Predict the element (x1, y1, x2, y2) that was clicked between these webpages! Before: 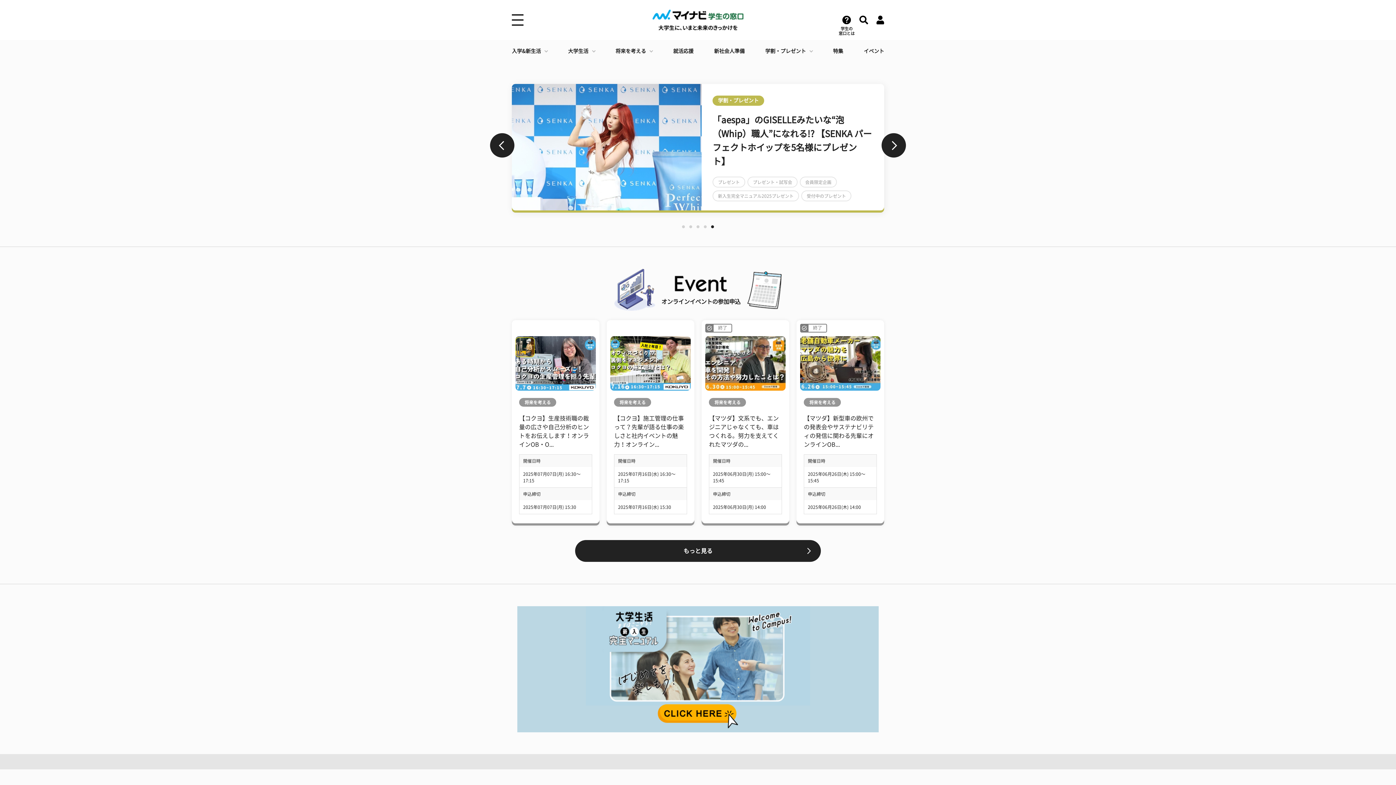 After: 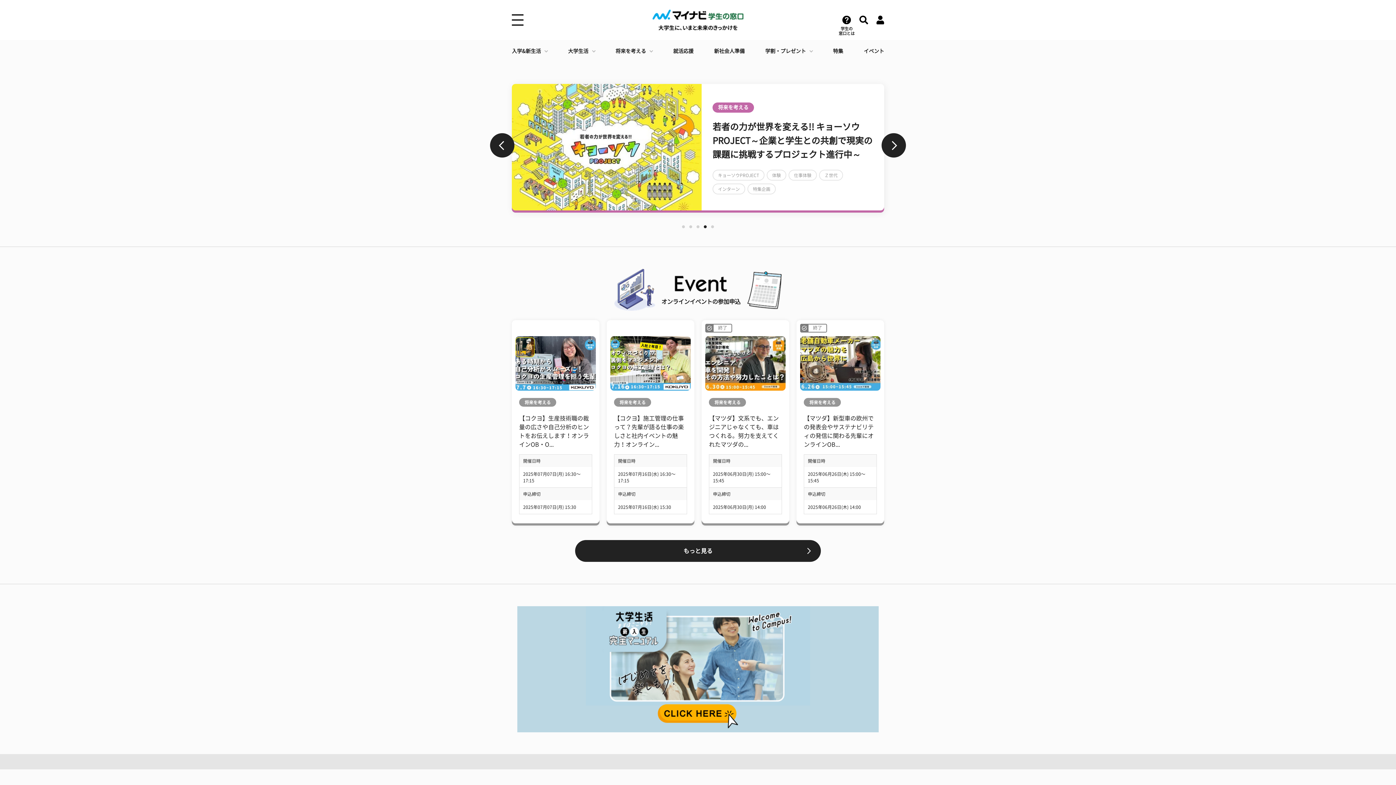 Action: label: 4 bbox: (704, 225, 706, 228)